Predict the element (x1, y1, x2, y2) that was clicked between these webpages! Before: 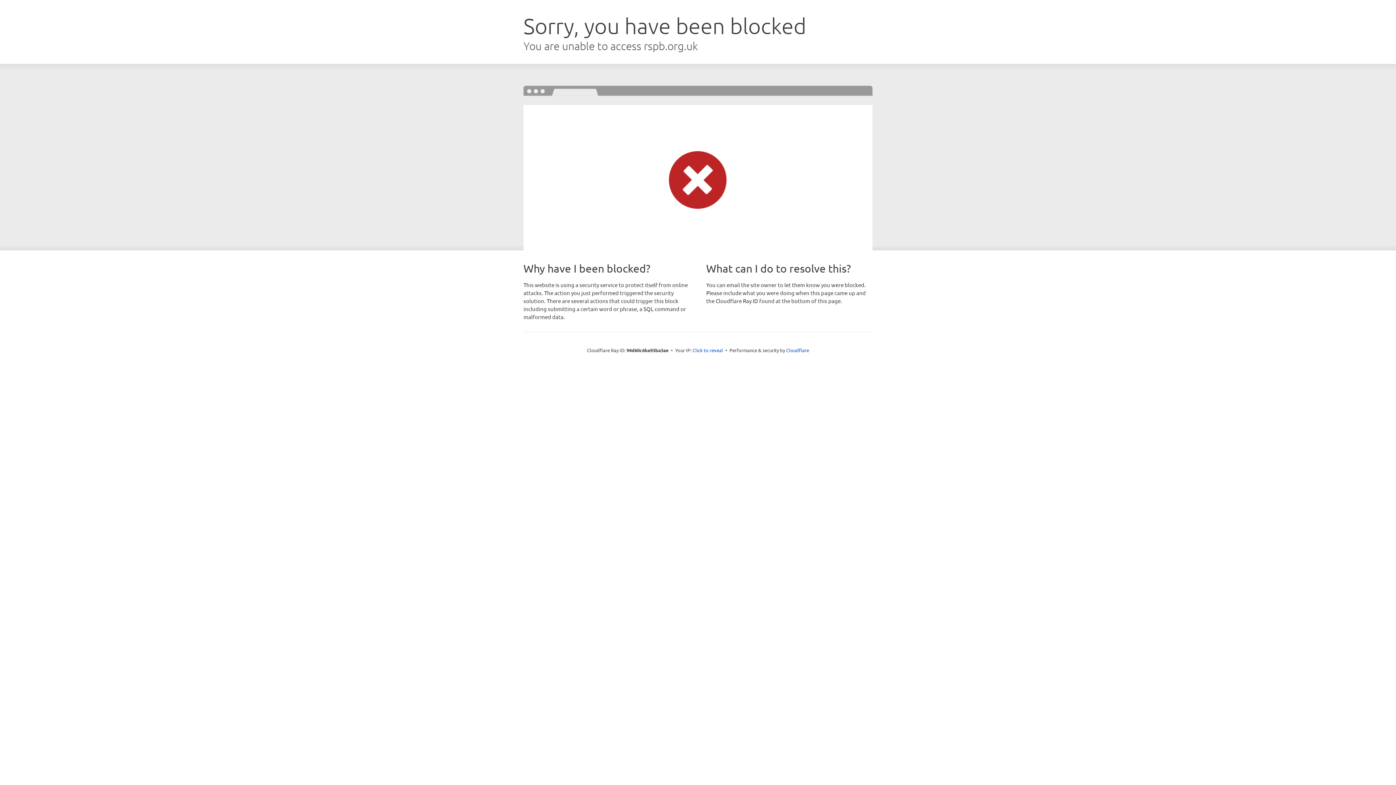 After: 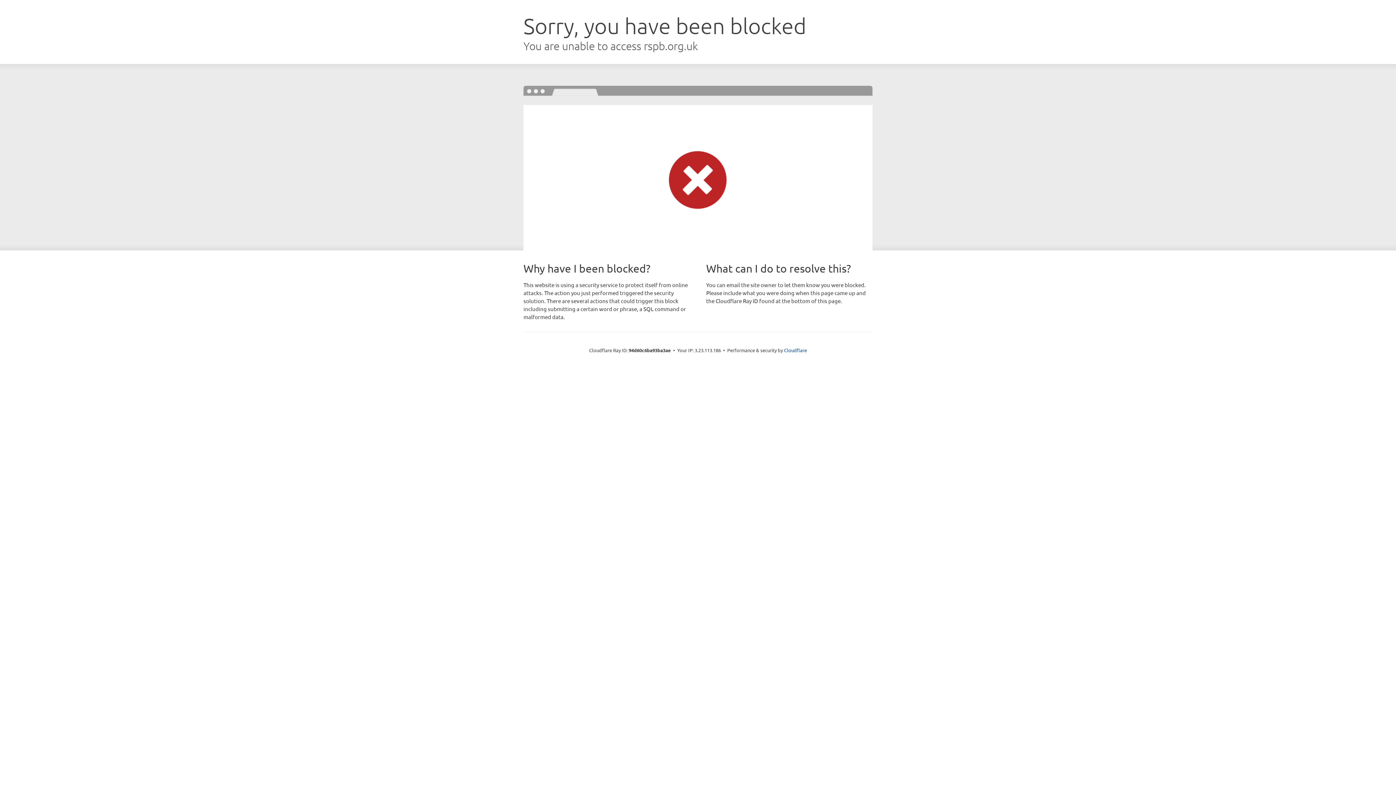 Action: label: Click to reveal bbox: (692, 346, 723, 353)